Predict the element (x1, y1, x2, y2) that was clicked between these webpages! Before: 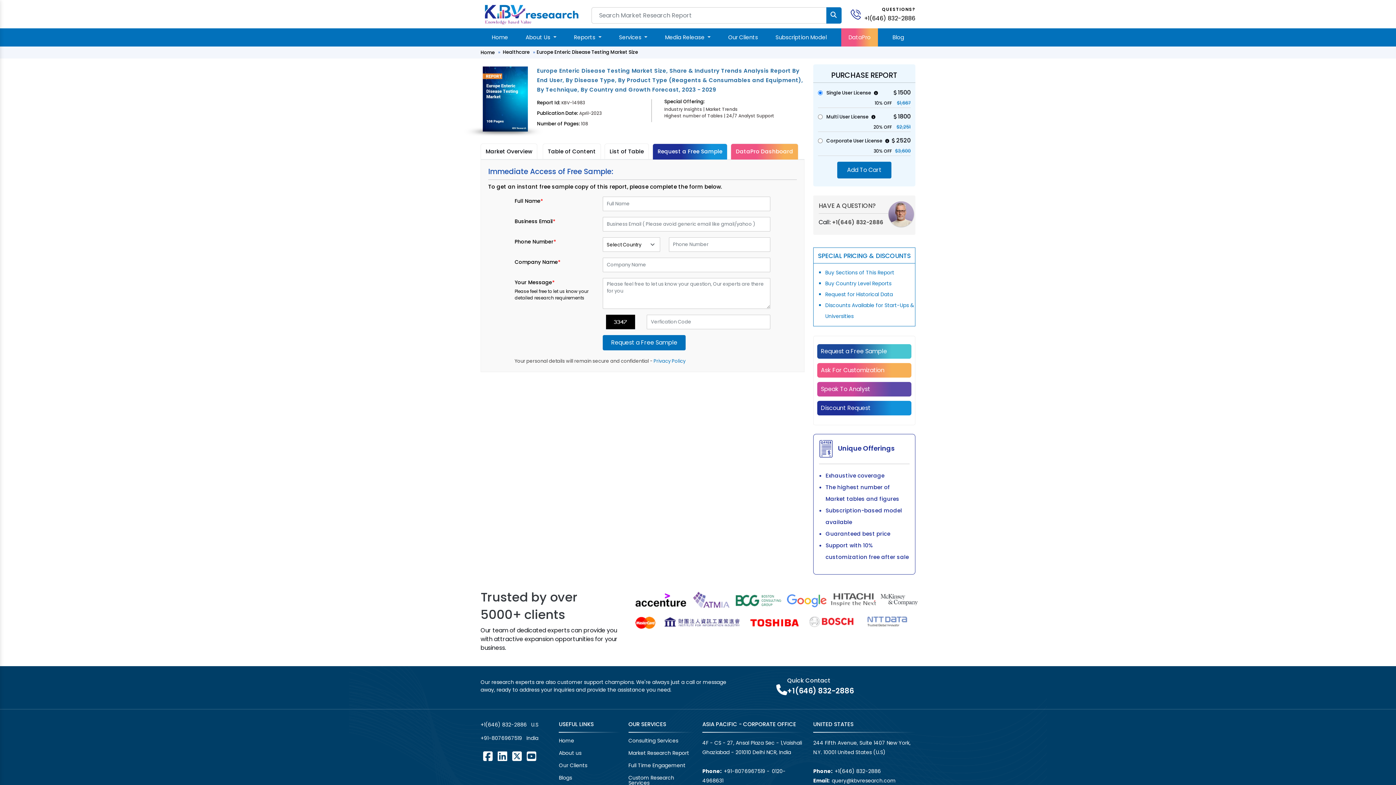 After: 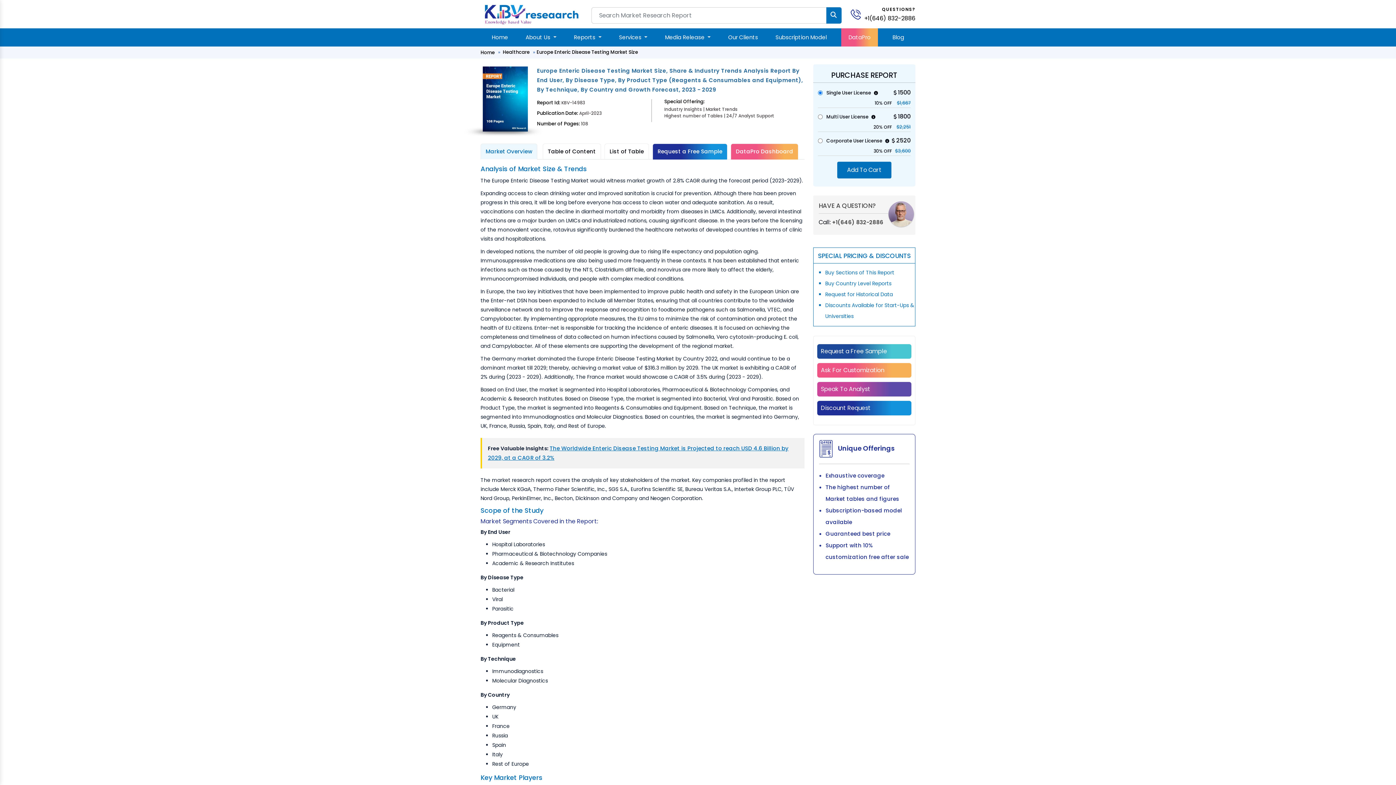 Action: bbox: (480, 143, 537, 159) label: Market Overview